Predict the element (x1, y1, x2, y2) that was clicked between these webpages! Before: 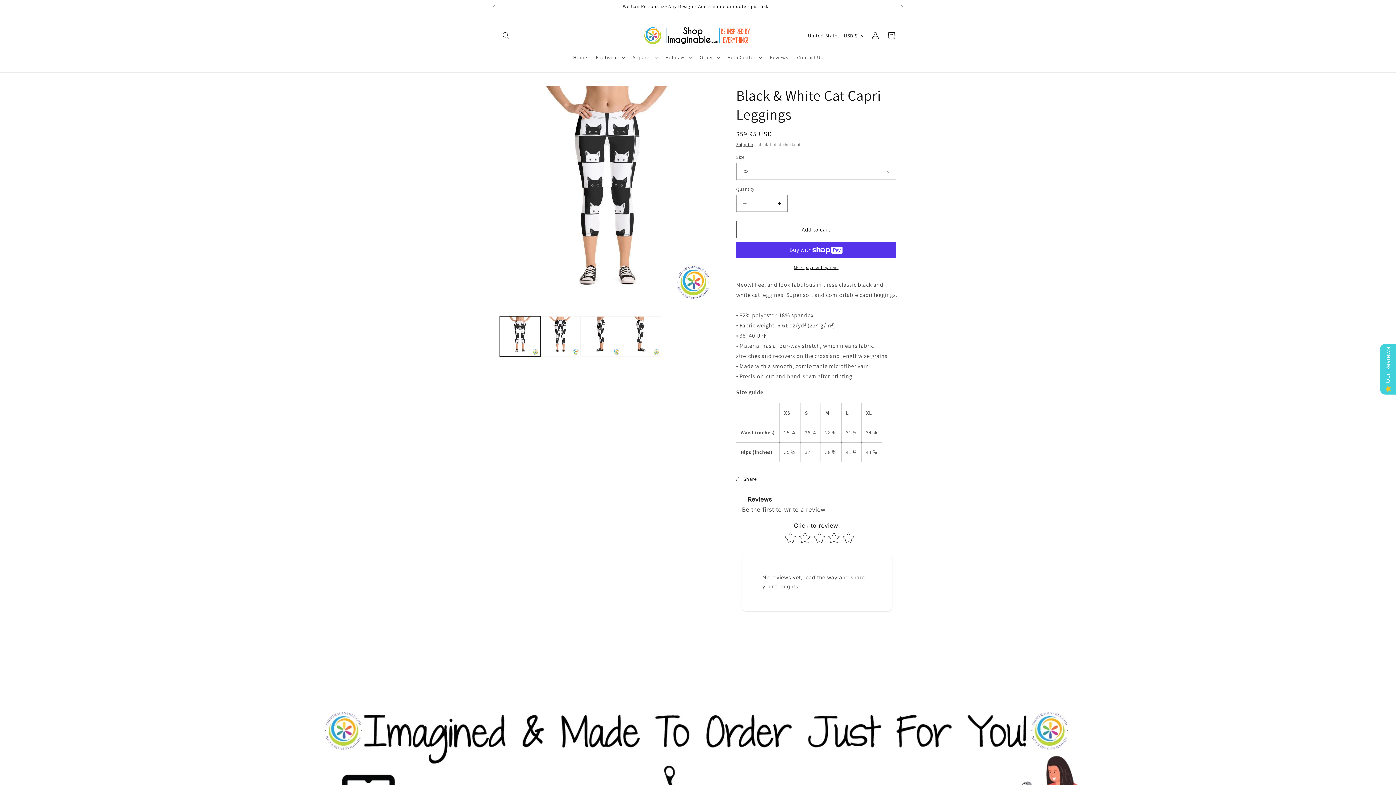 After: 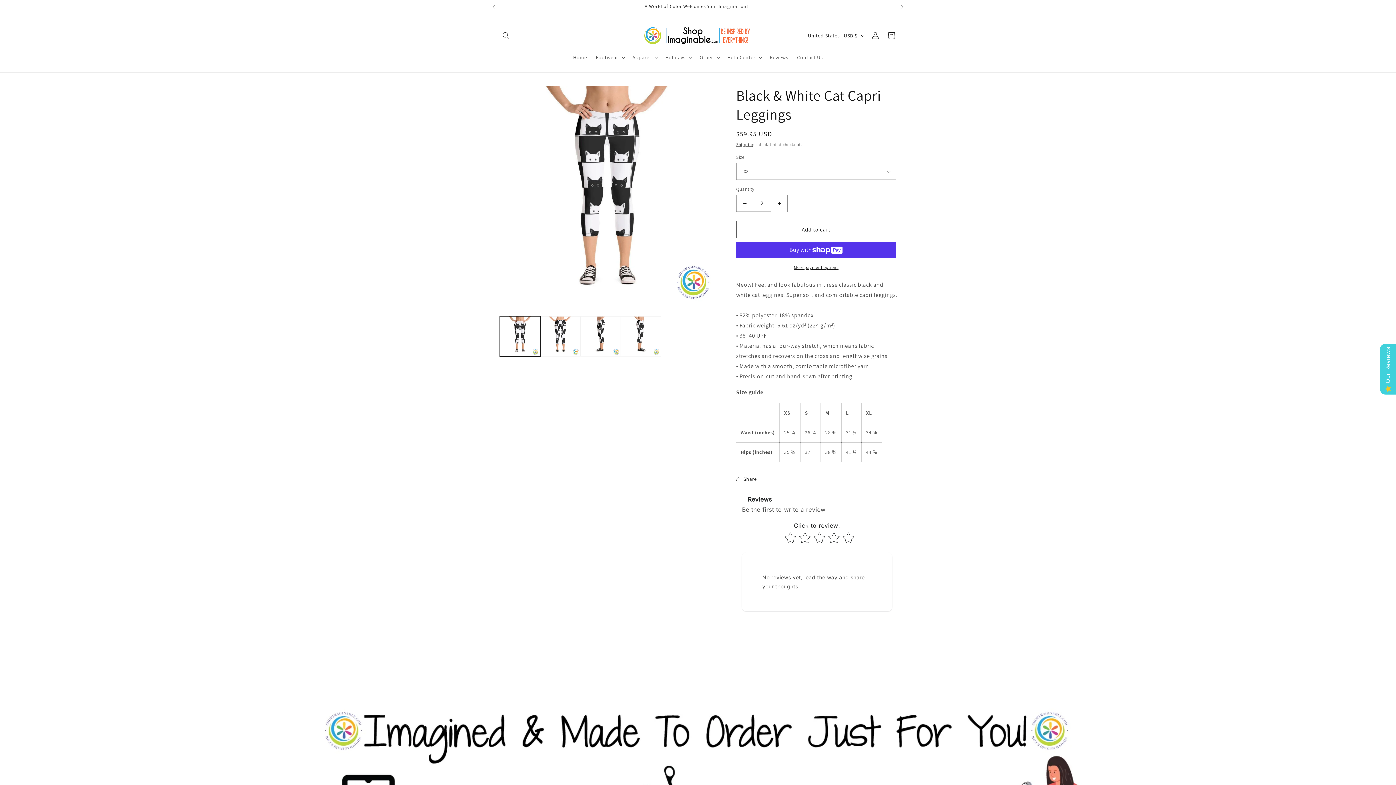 Action: bbox: (771, 194, 787, 212) label: Increase quantity for Black &amp; White Cat Capri Leggings